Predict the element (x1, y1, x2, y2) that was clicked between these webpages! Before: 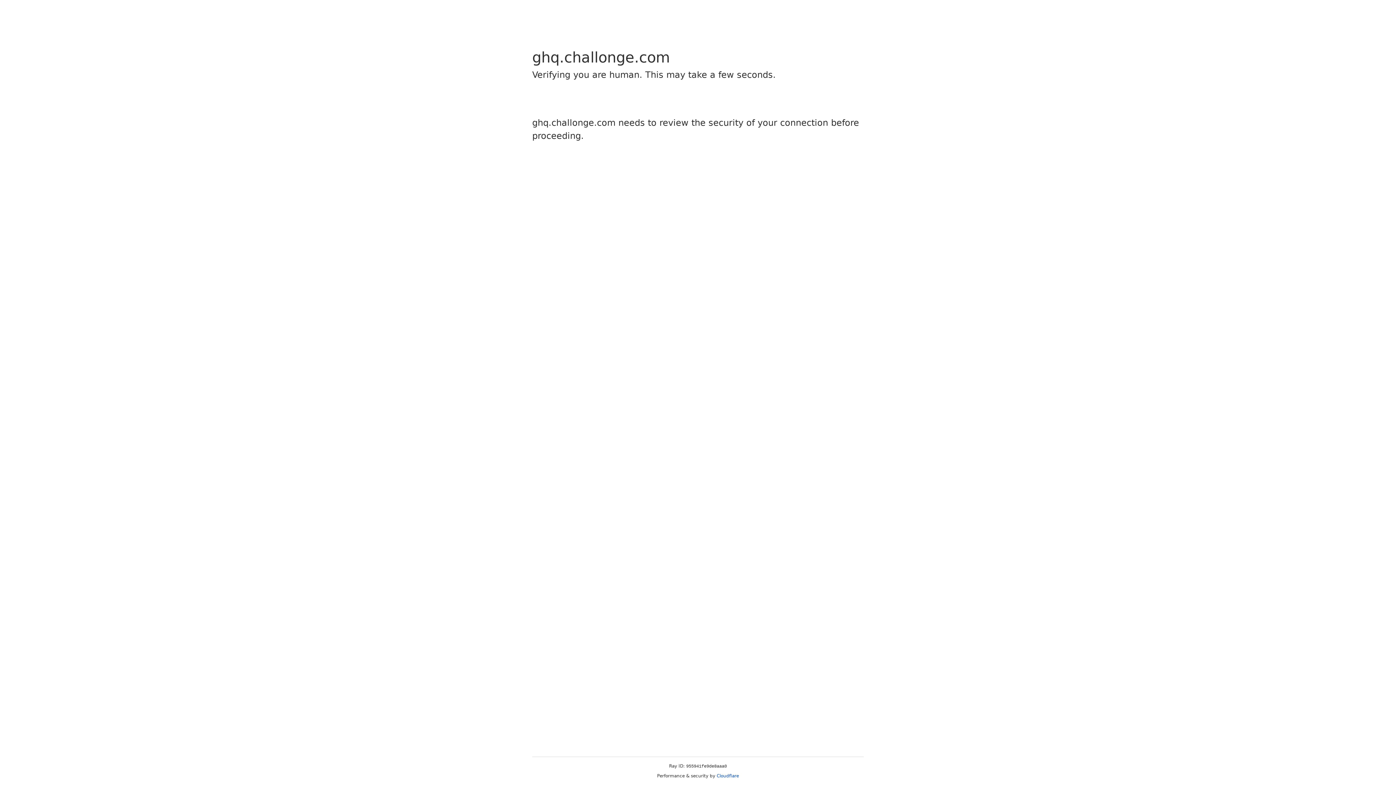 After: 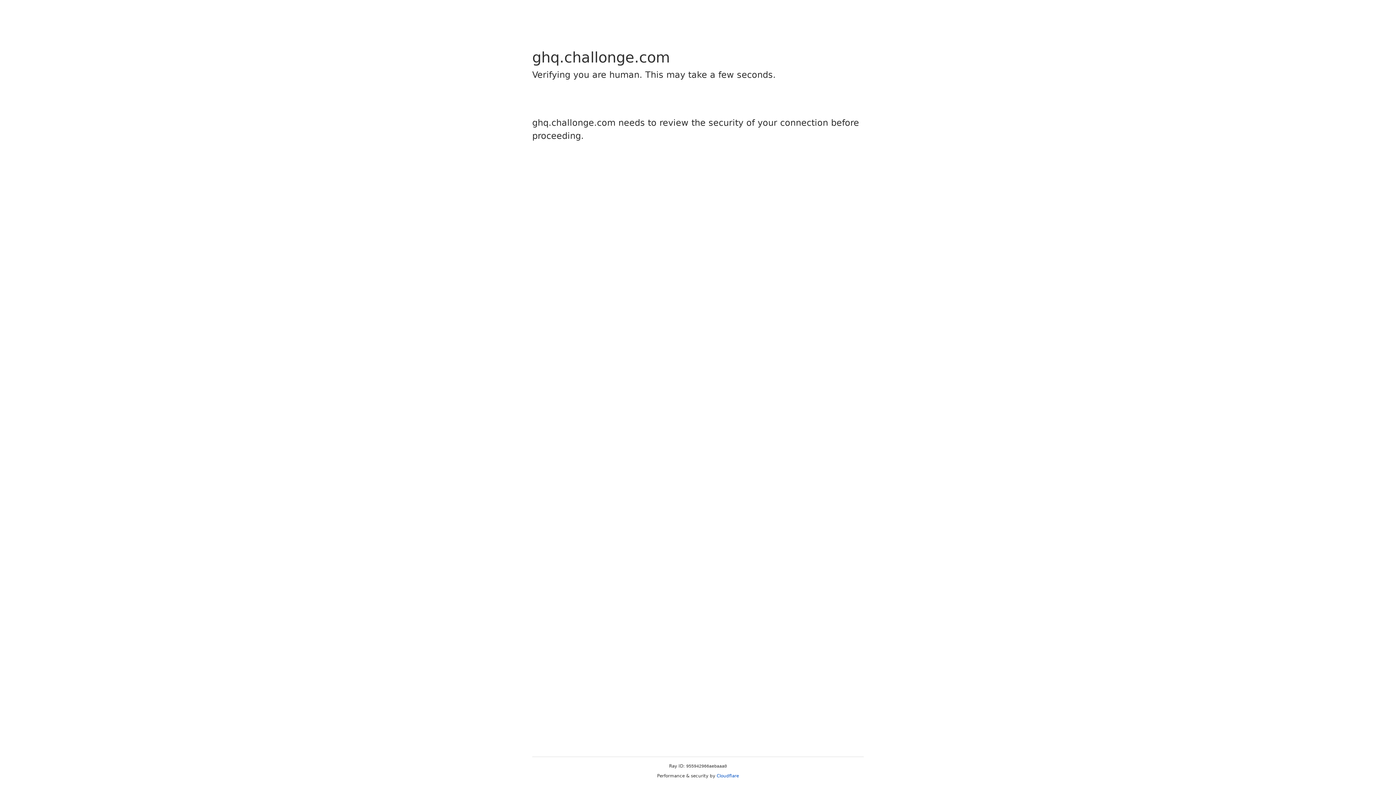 Action: bbox: (716, 773, 739, 778) label: Cloudflare